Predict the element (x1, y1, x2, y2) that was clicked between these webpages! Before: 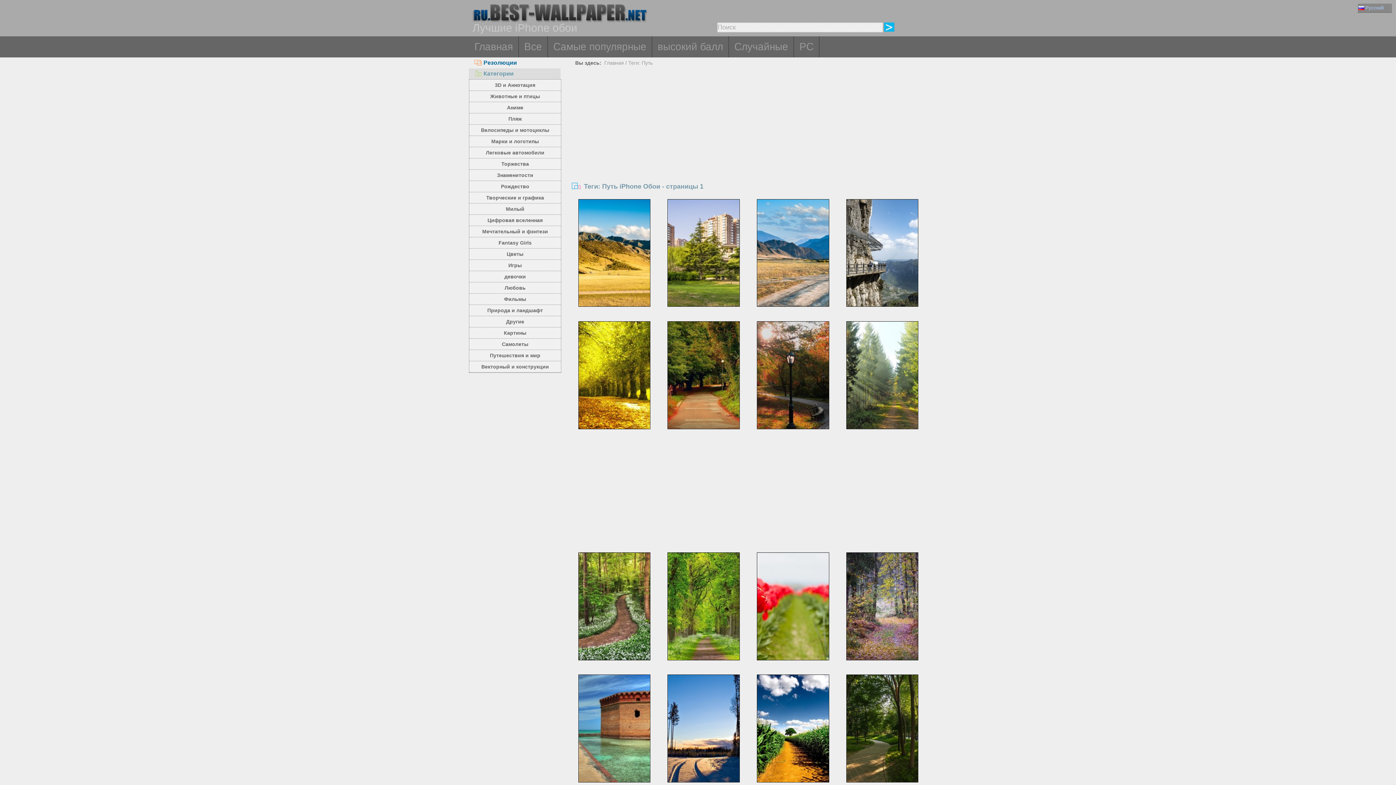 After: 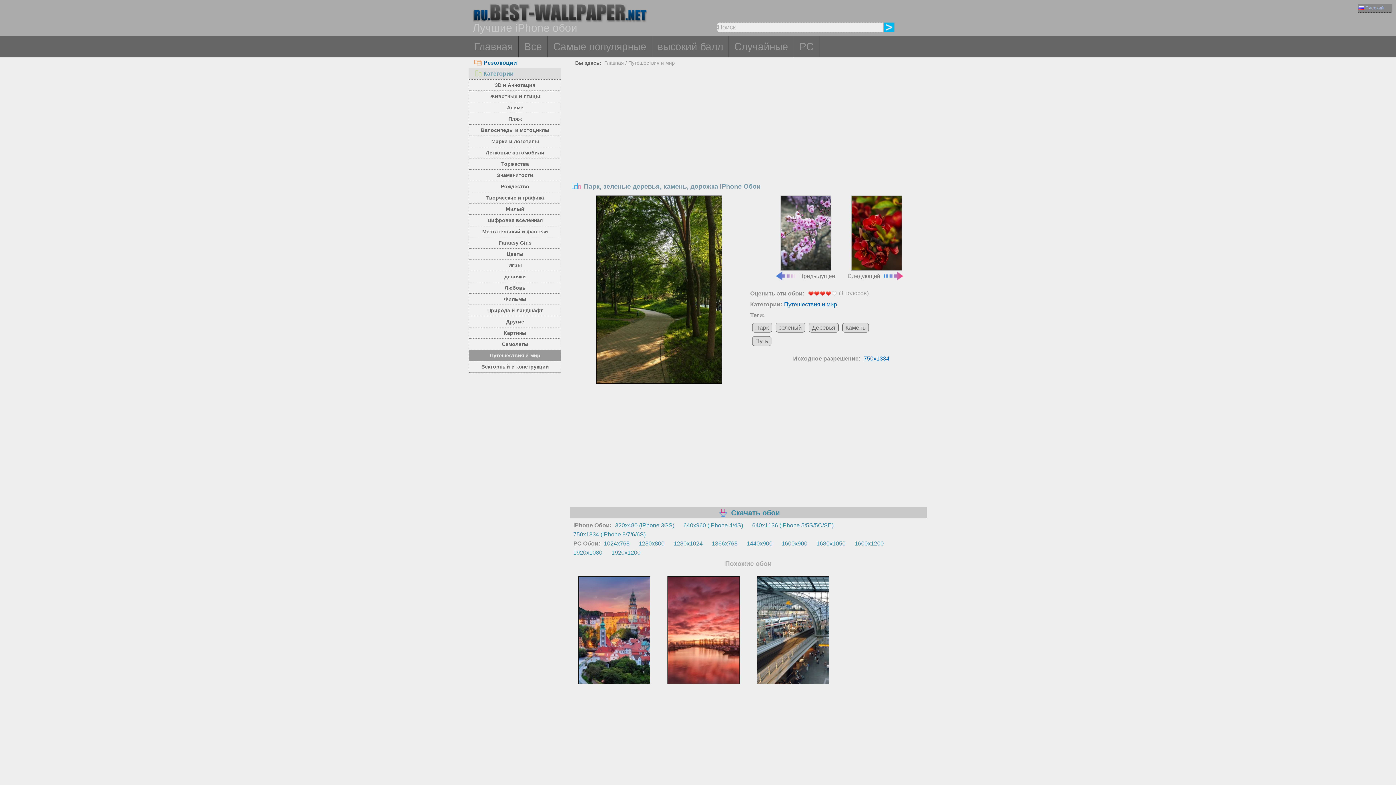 Action: bbox: (846, 777, 918, 783)